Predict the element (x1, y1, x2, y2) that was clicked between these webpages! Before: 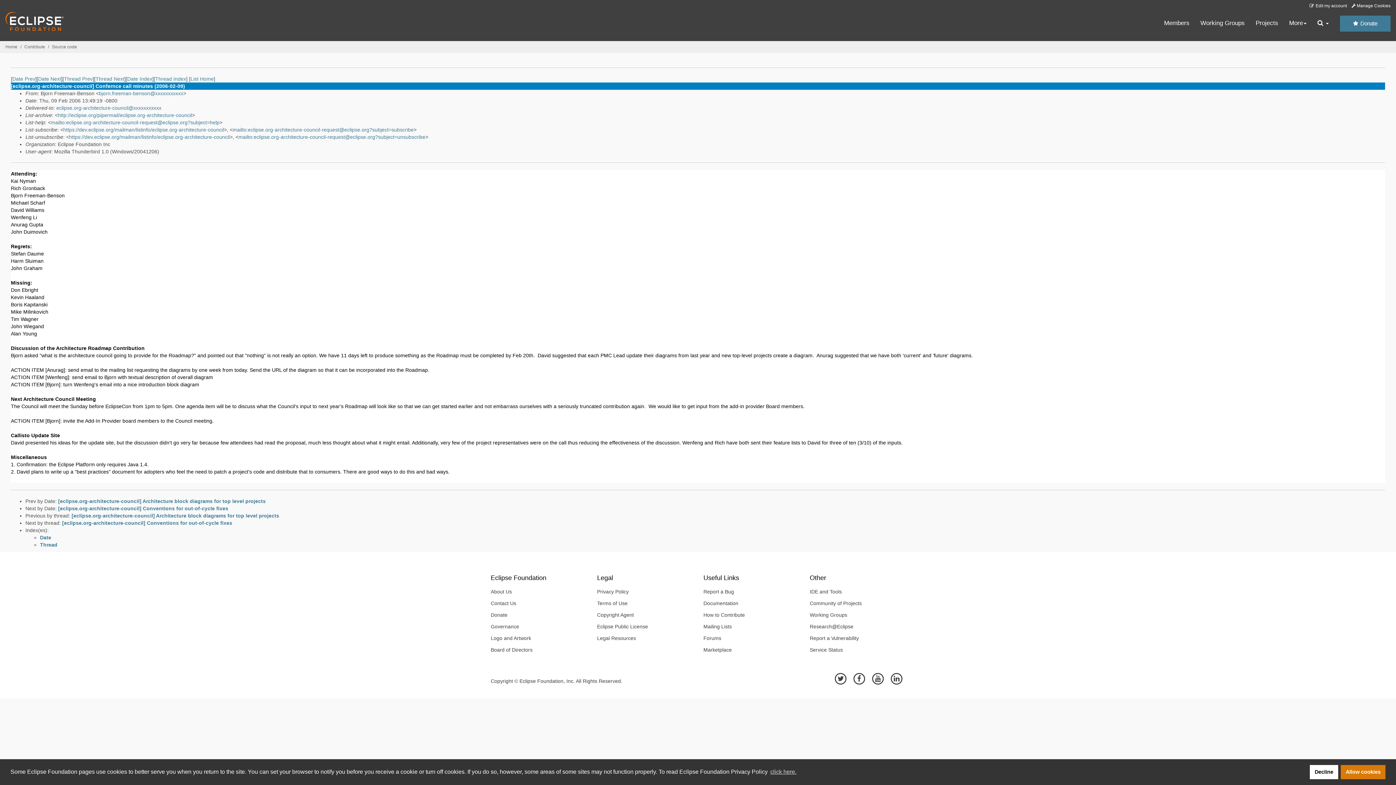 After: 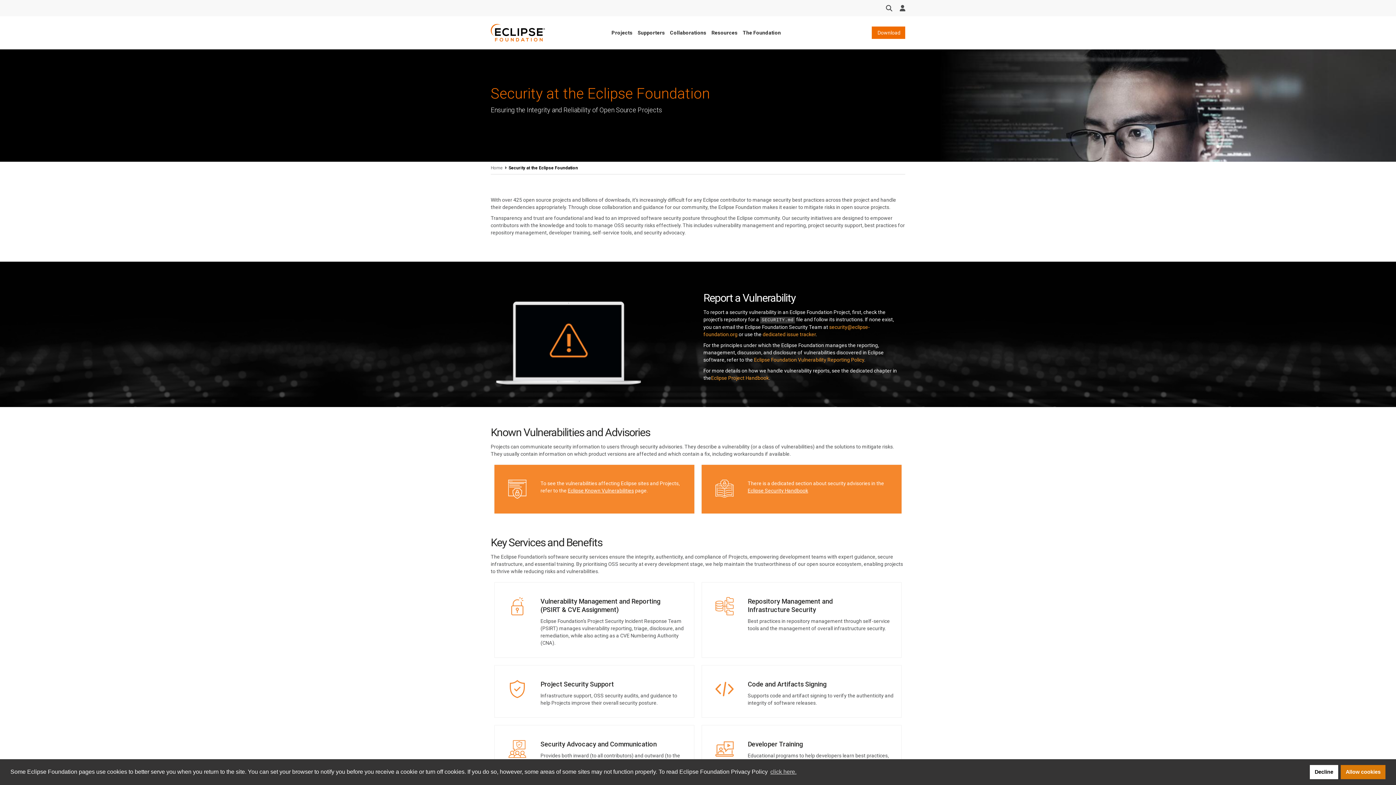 Action: label: Report a Vulnerability bbox: (804, 632, 905, 644)